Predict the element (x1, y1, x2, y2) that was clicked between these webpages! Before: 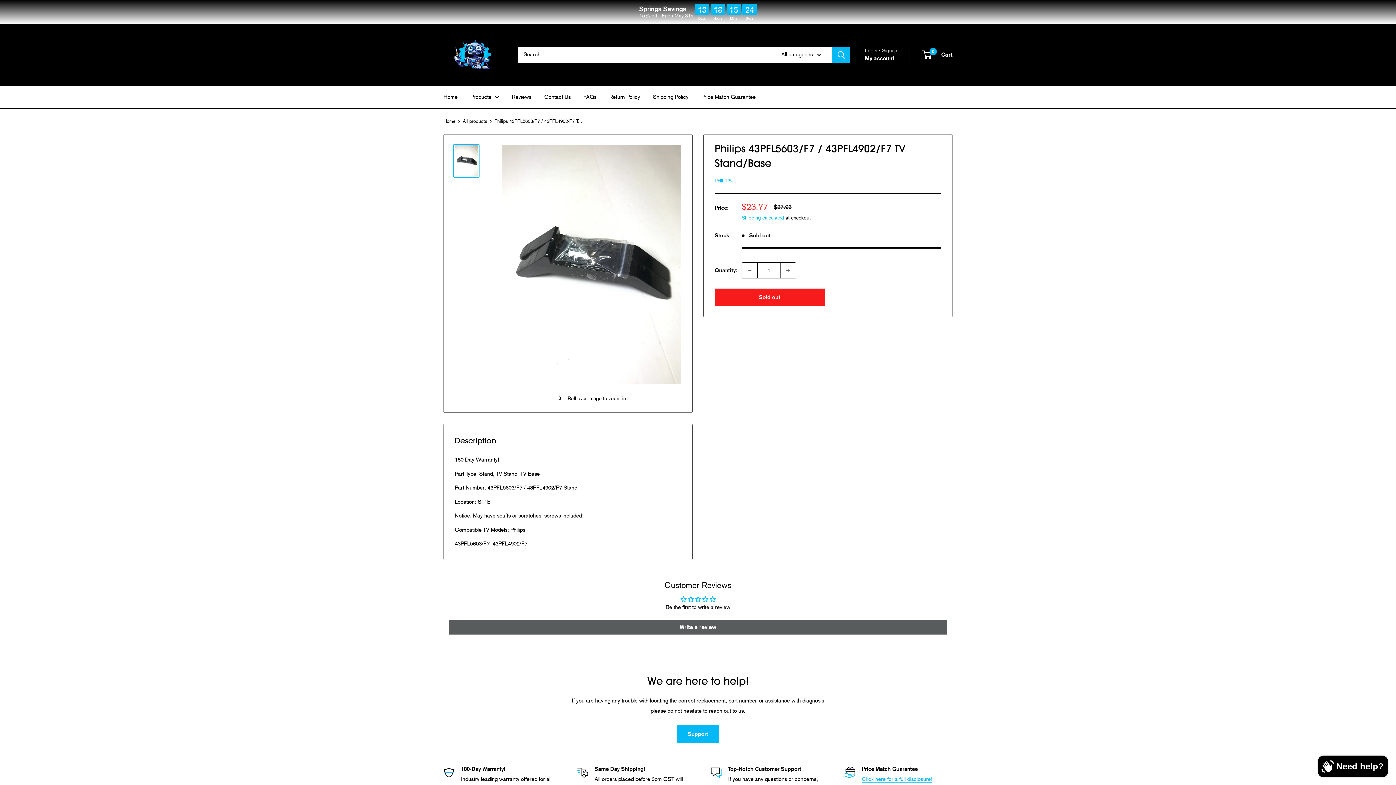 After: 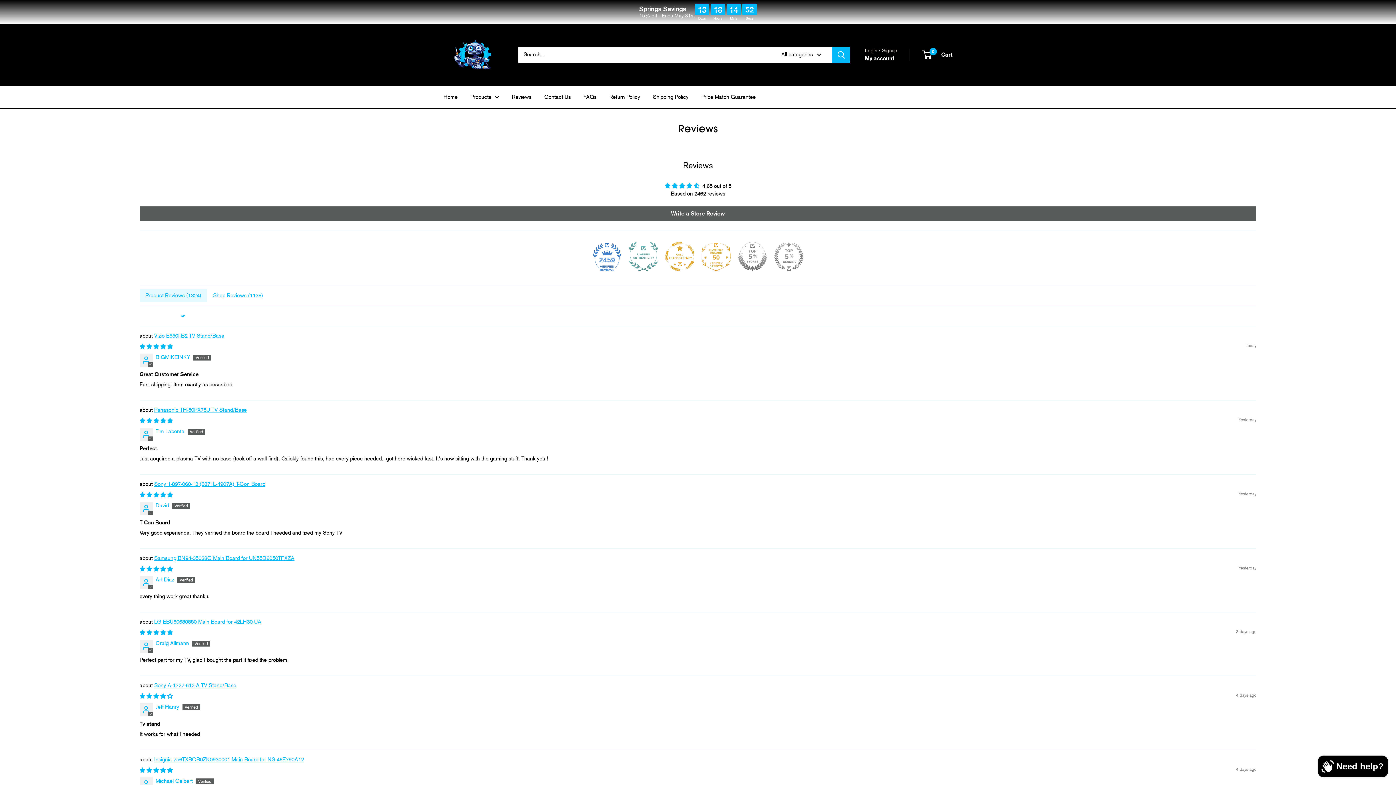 Action: bbox: (512, 91, 531, 102) label: Reviews